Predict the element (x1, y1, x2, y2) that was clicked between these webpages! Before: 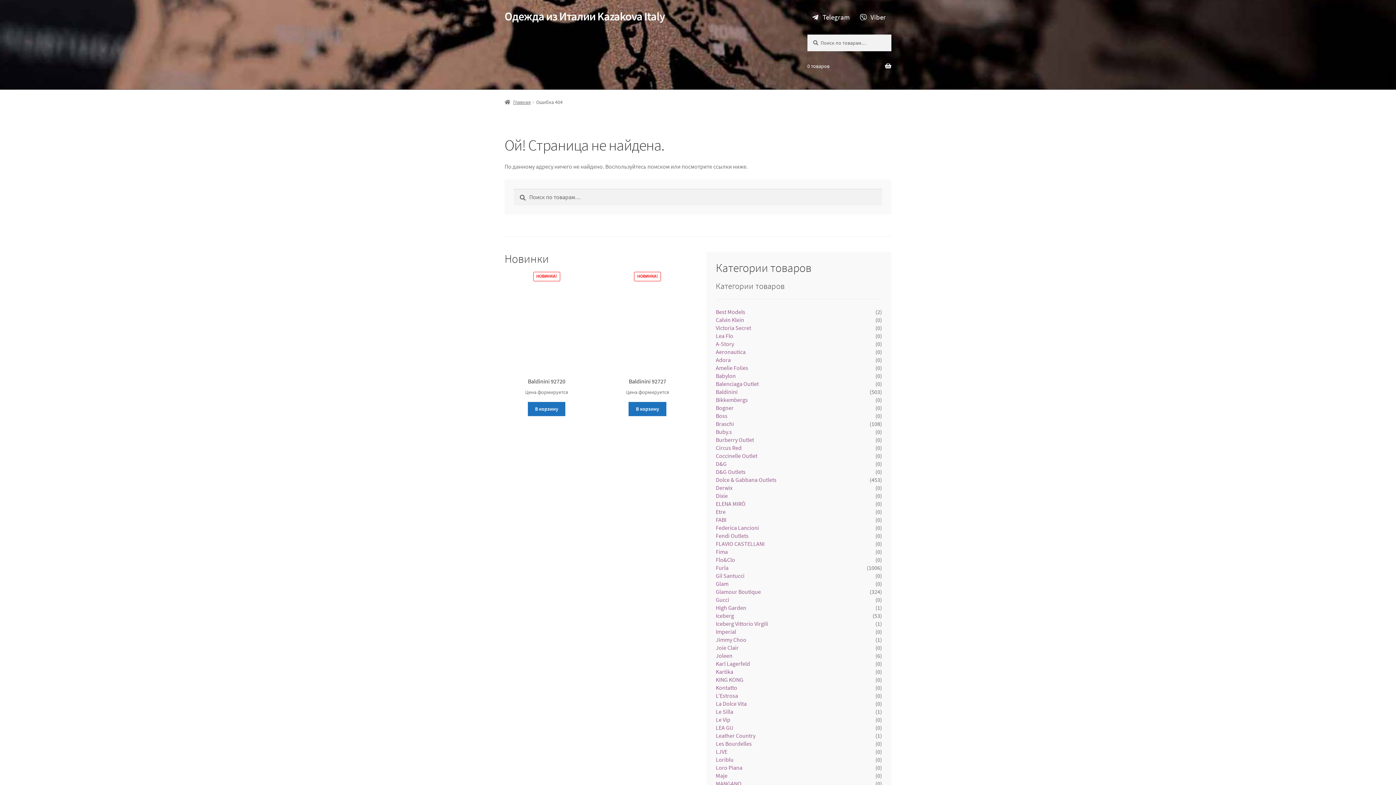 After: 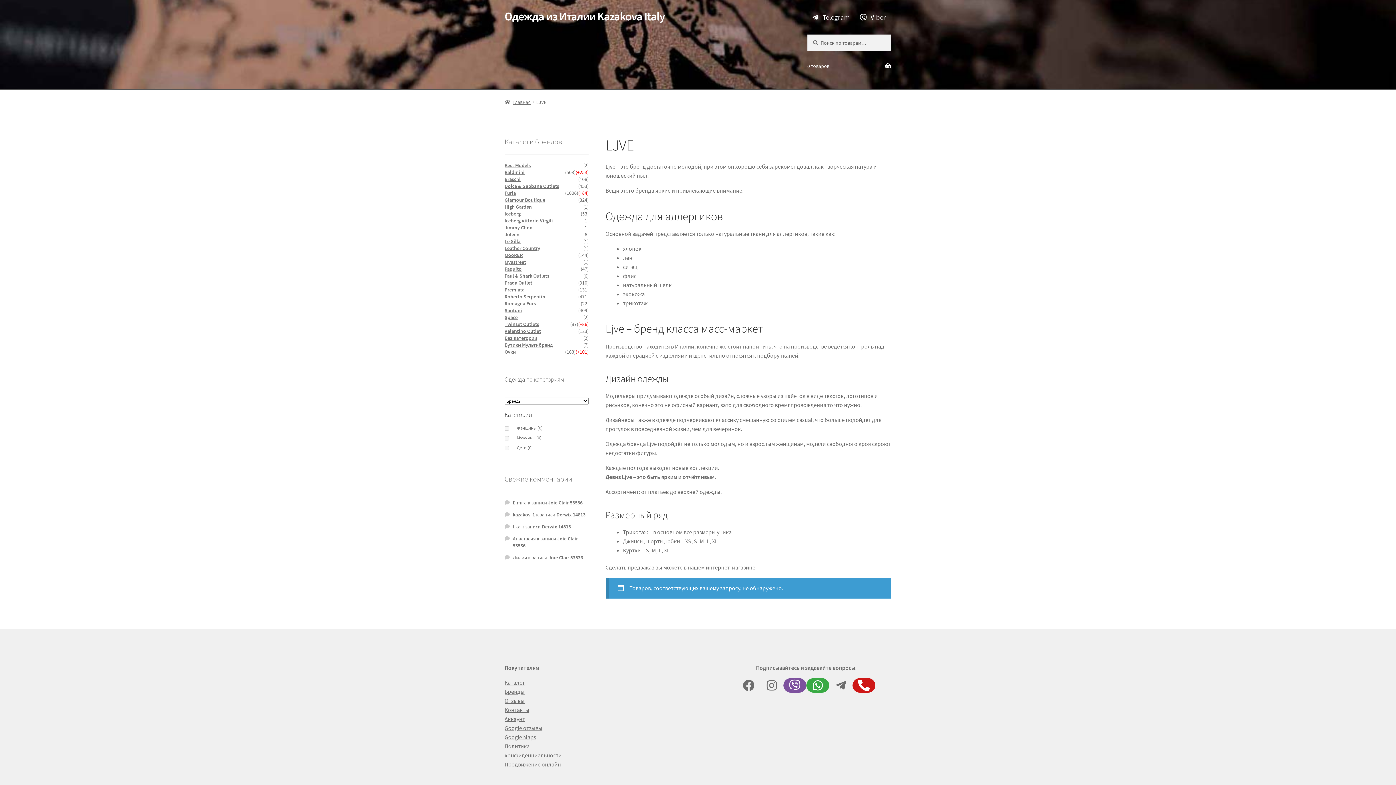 Action: label: LJVE bbox: (716, 748, 875, 756)